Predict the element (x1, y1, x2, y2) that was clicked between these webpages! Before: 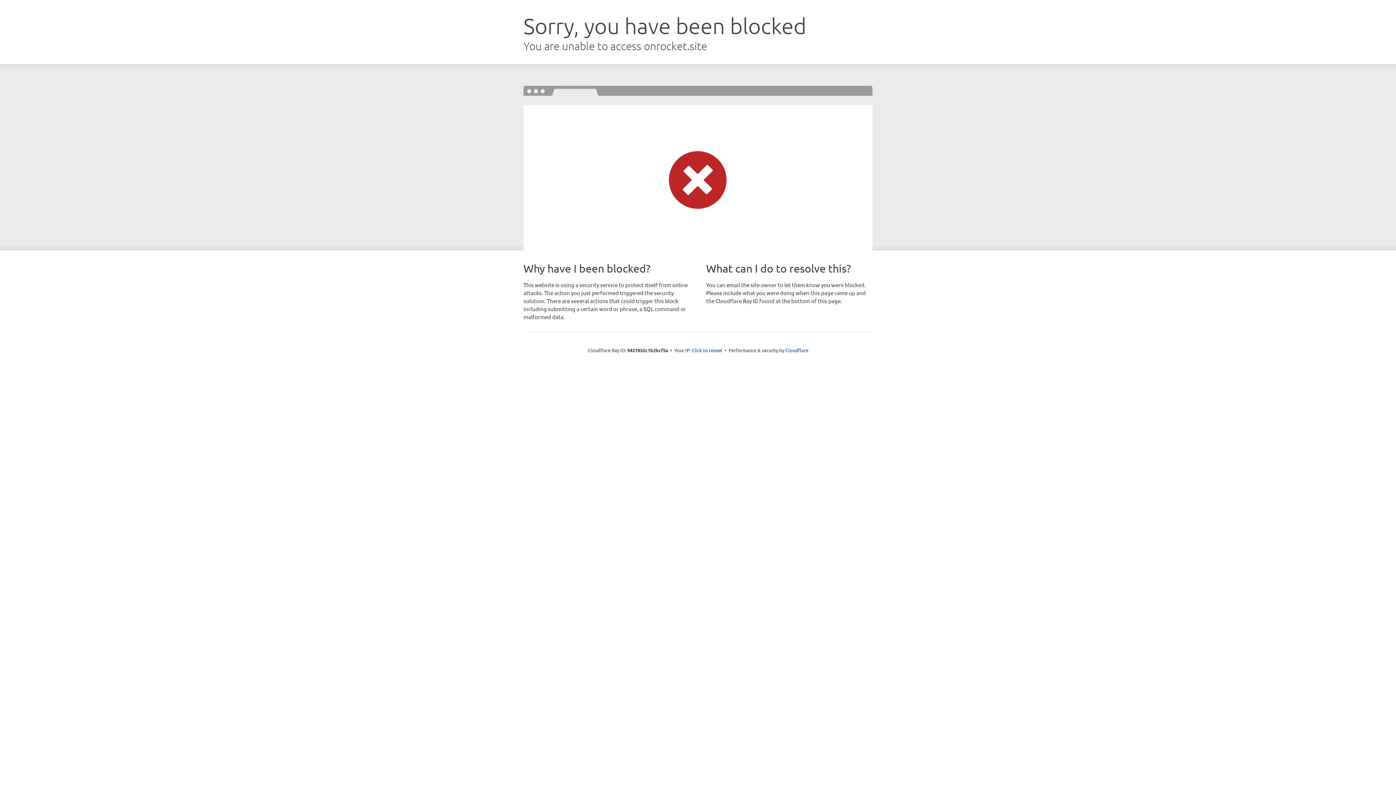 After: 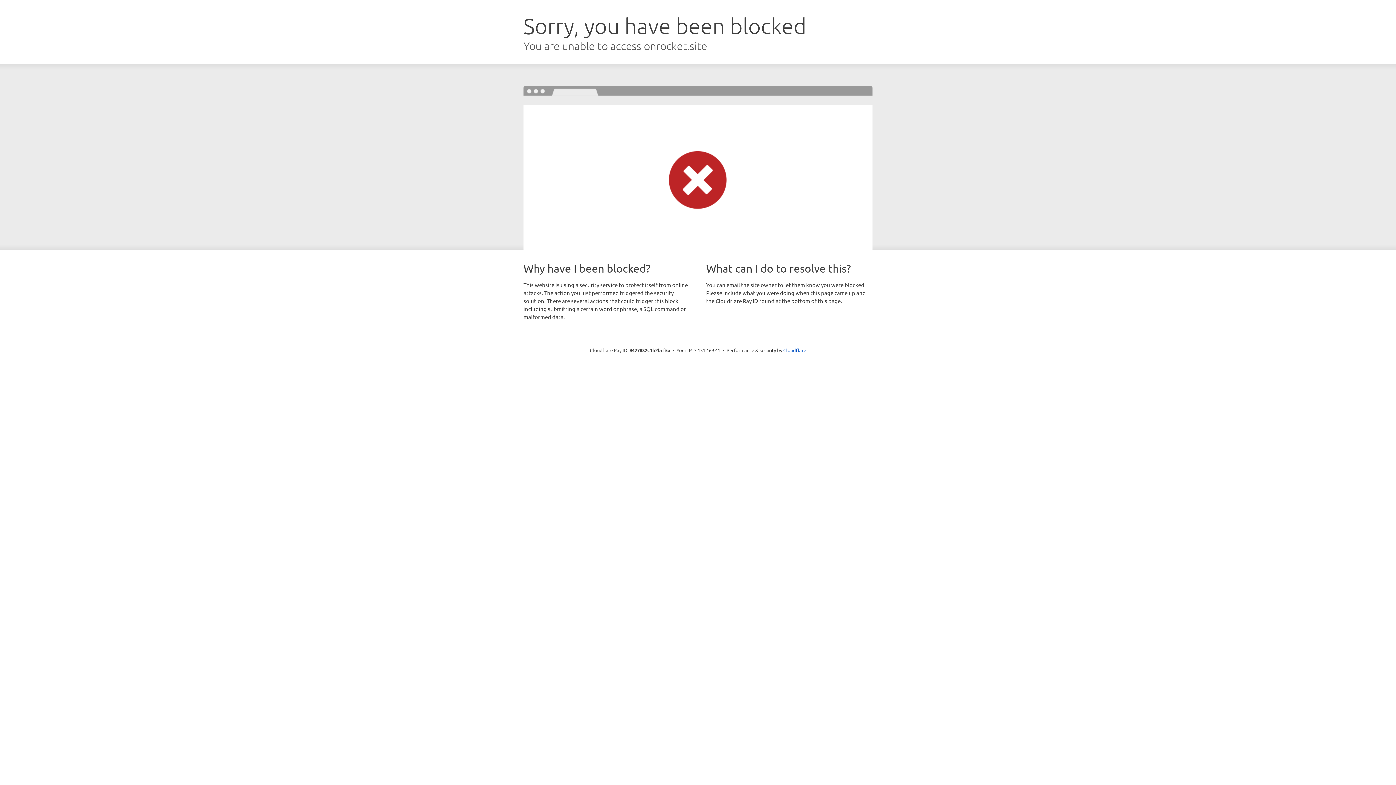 Action: label: Click to reveal bbox: (692, 346, 722, 353)